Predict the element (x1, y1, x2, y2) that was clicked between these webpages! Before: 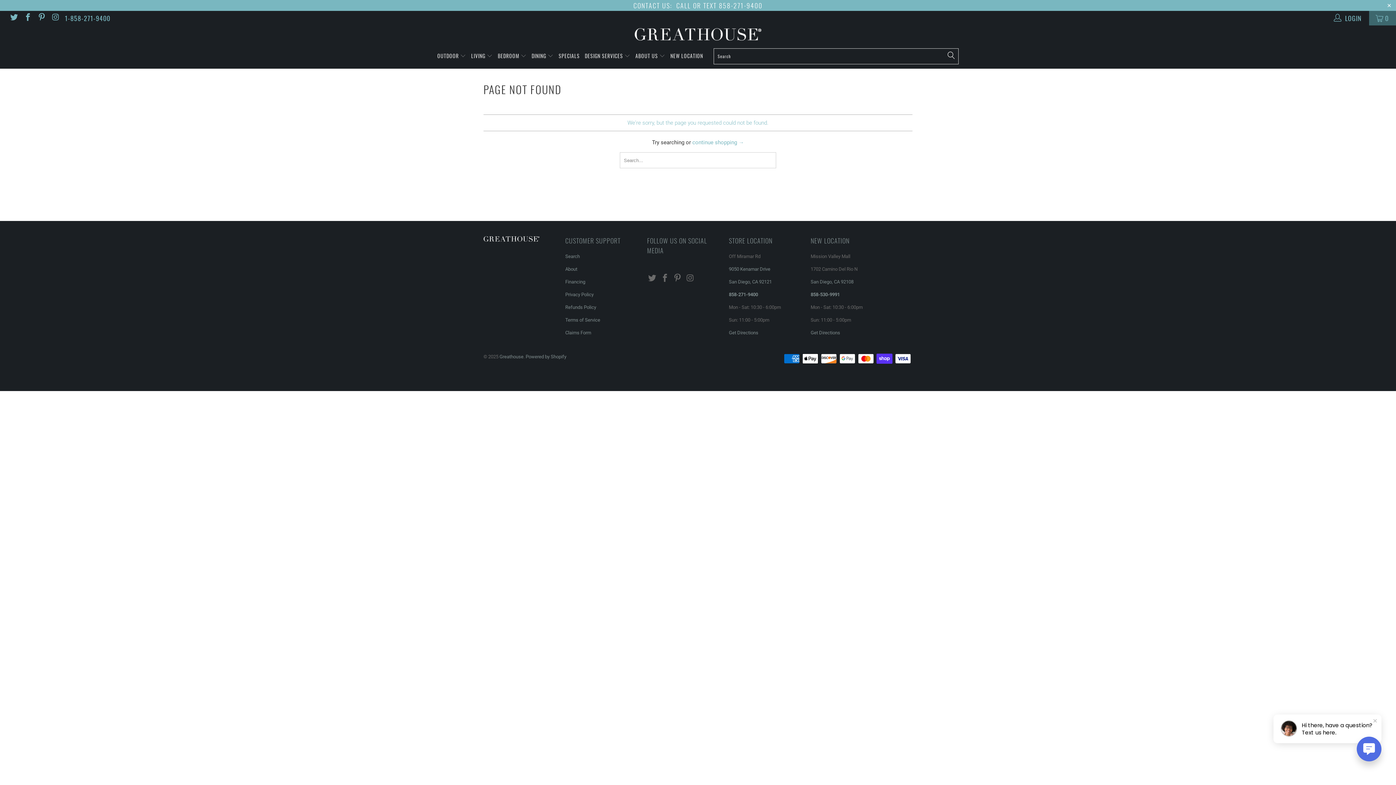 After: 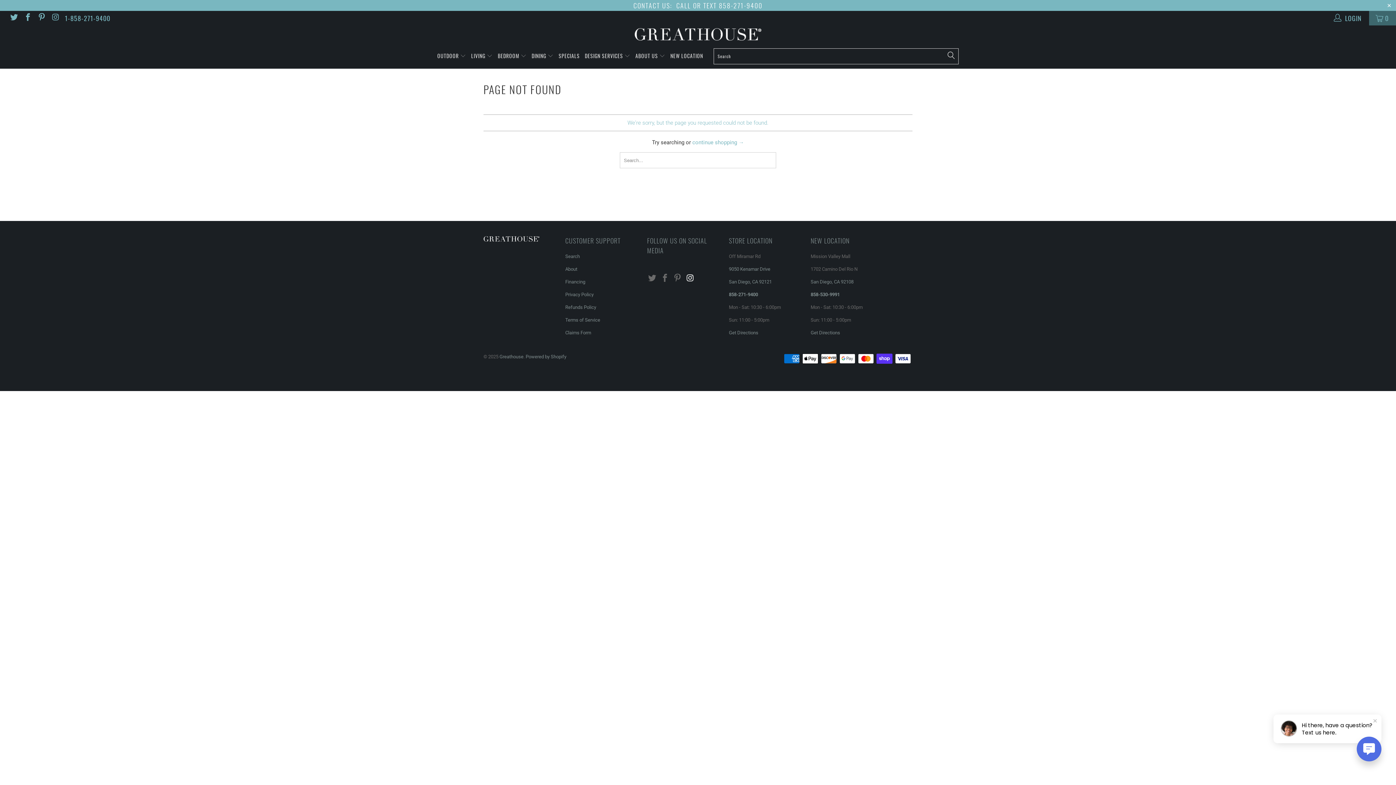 Action: bbox: (685, 273, 695, 283)